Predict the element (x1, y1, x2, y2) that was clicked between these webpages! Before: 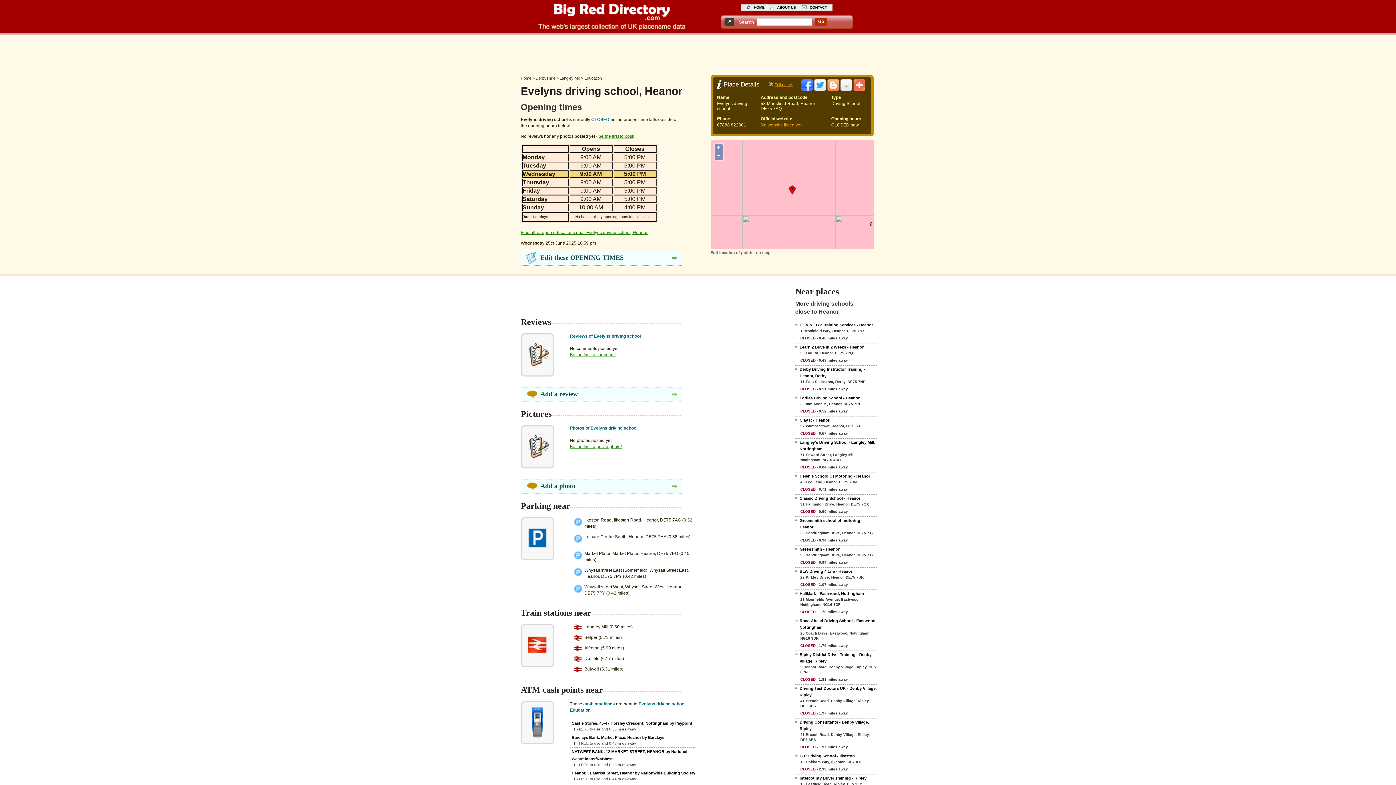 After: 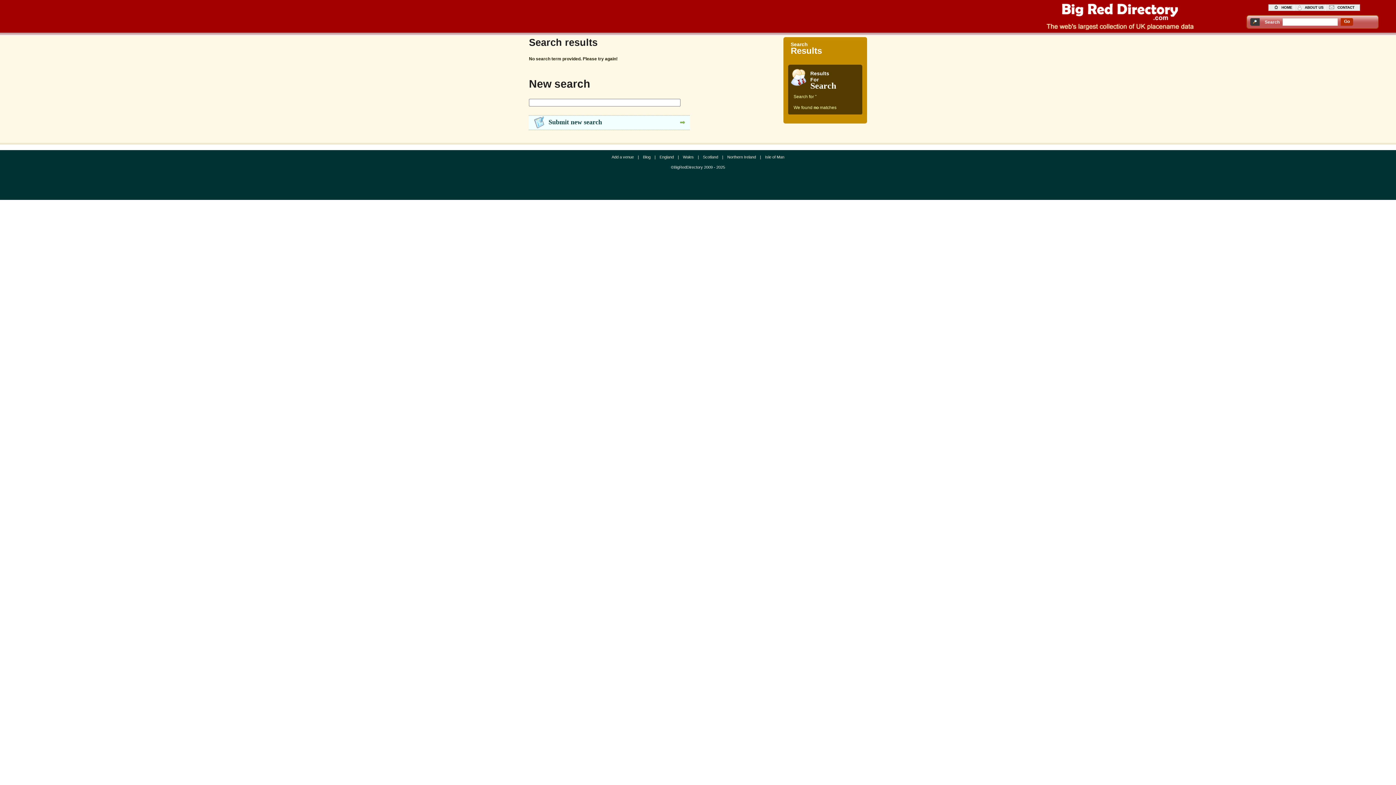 Action: bbox: (815, 18, 827, 25) label: Go